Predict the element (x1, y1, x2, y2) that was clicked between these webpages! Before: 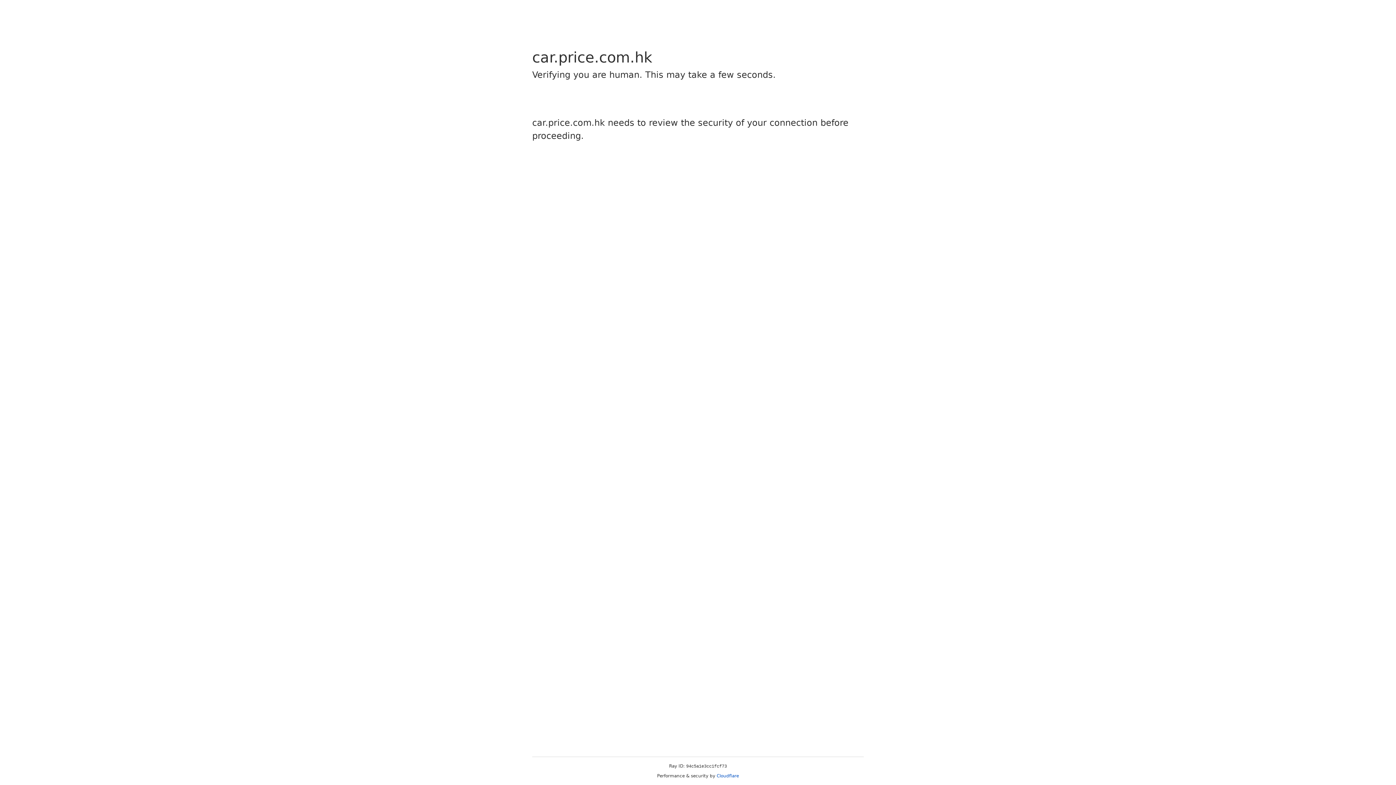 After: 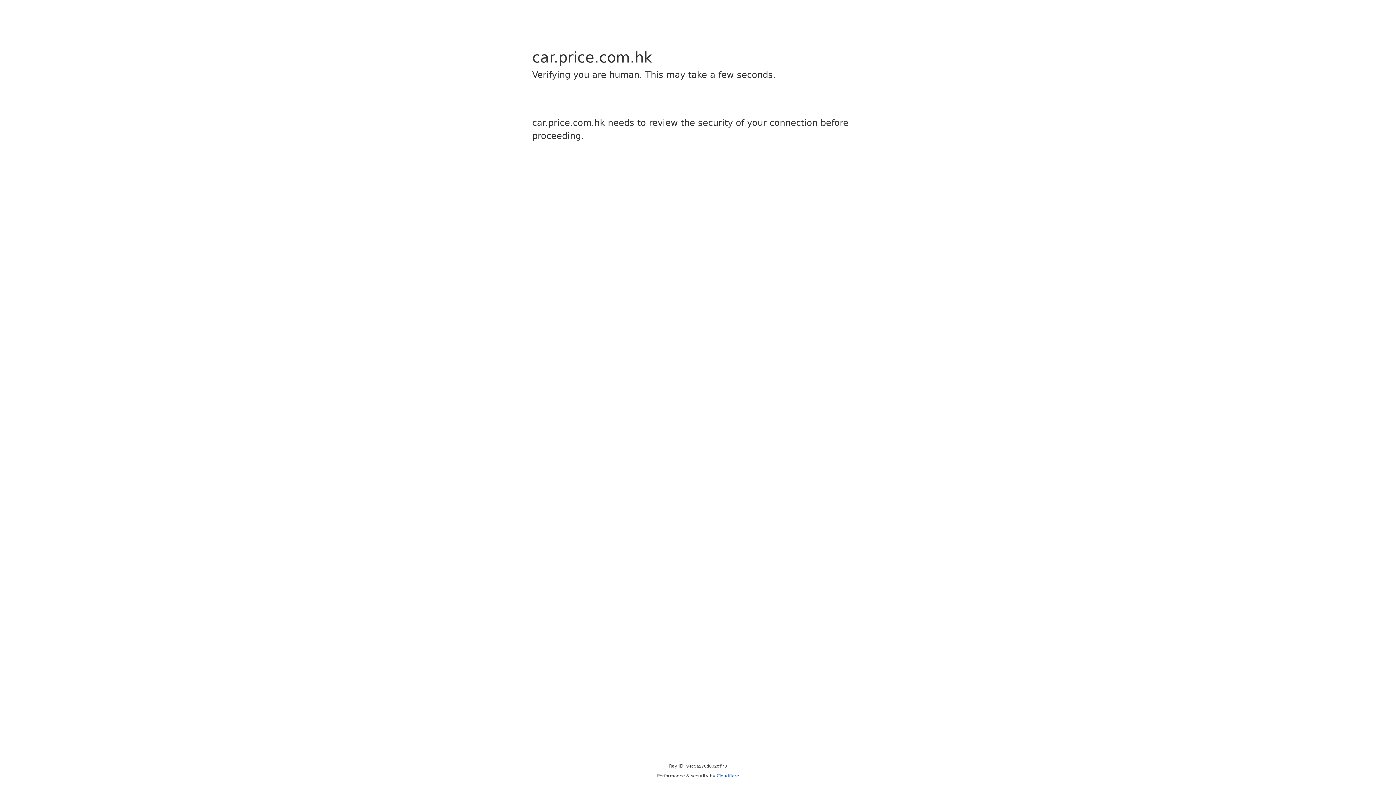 Action: bbox: (716, 773, 739, 778) label: Cloudflare